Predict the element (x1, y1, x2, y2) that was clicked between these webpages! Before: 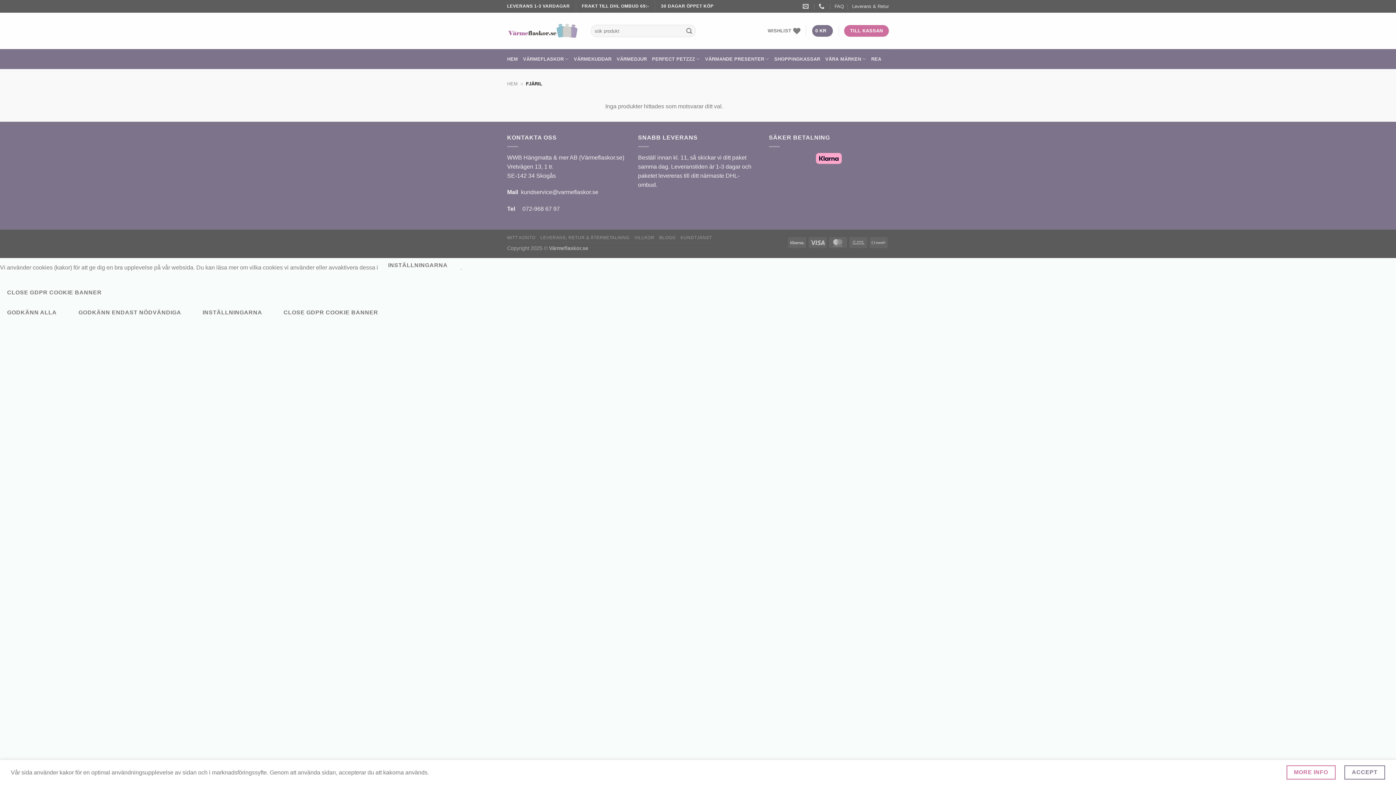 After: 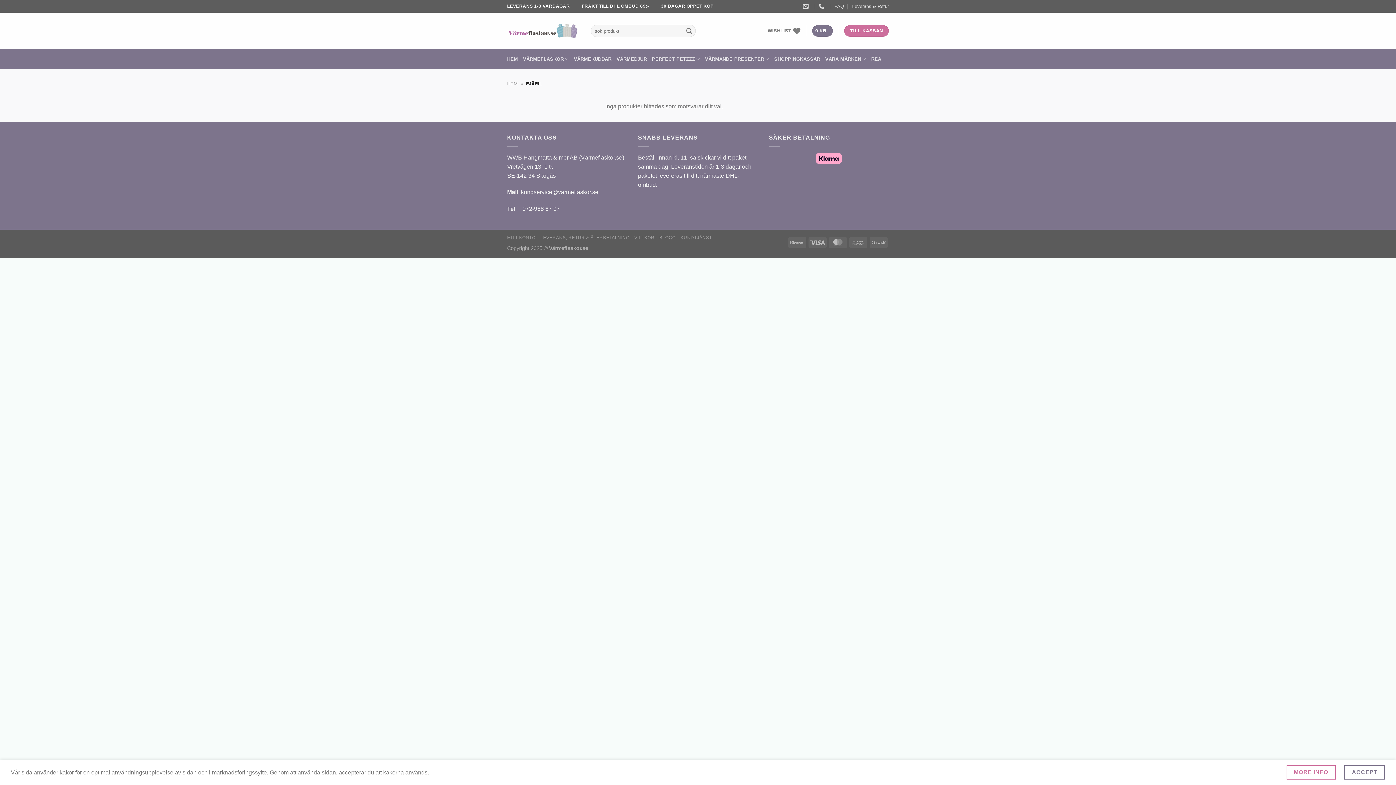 Action: bbox: (71, 305, 188, 319) label: Godkänn endast nödvändiga